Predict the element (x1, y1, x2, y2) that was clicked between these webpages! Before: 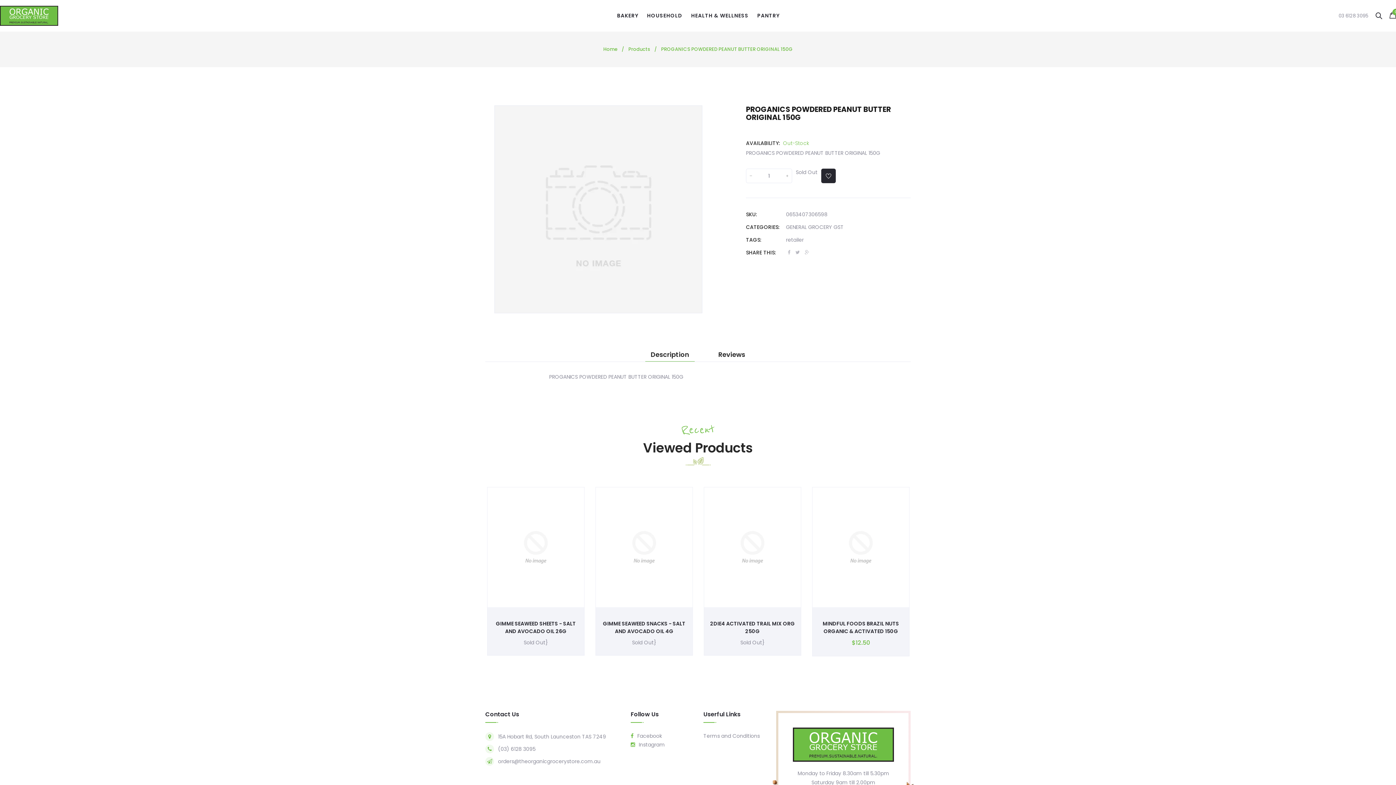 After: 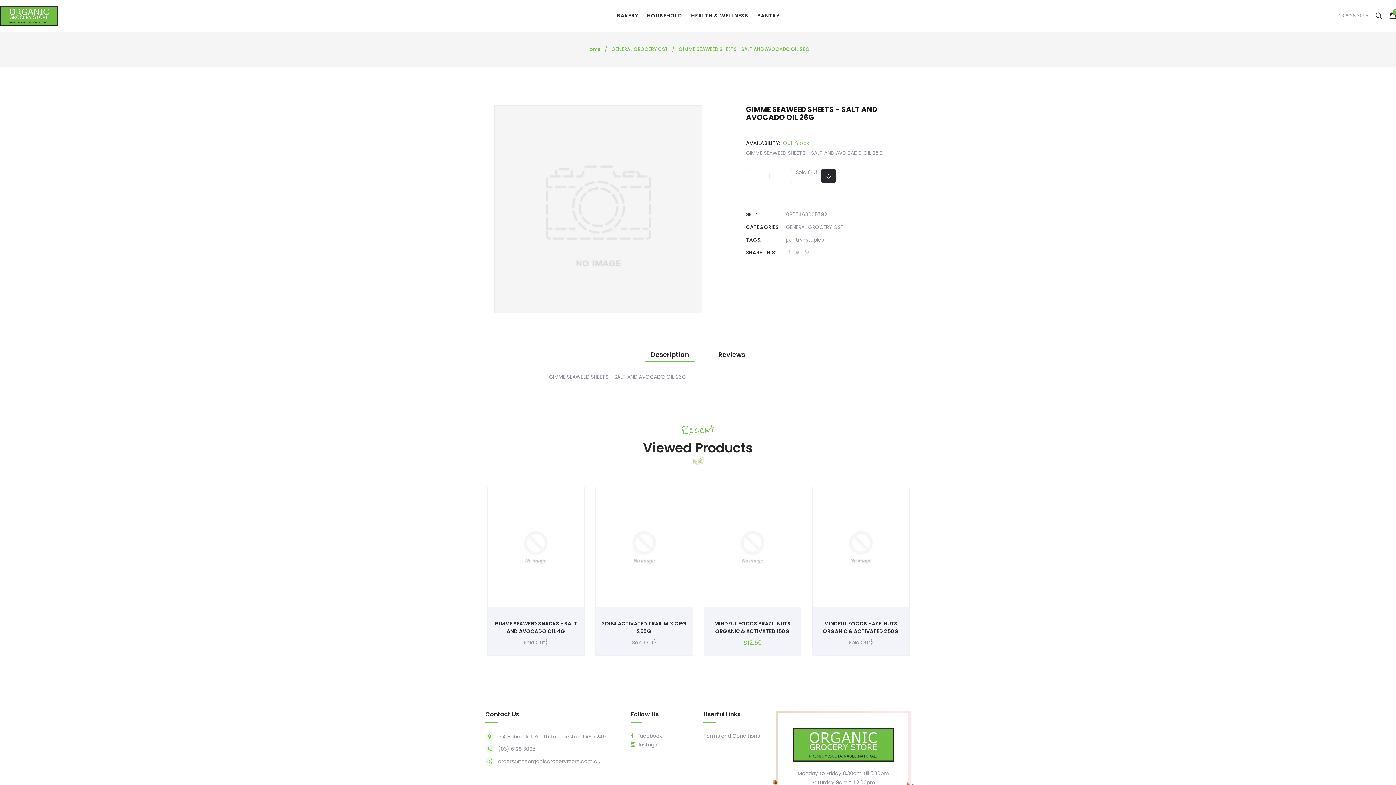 Action: label: GIMME SEAWEED SHEETS - SALT AND AVOCADO OIL 26G bbox: (493, 620, 578, 635)